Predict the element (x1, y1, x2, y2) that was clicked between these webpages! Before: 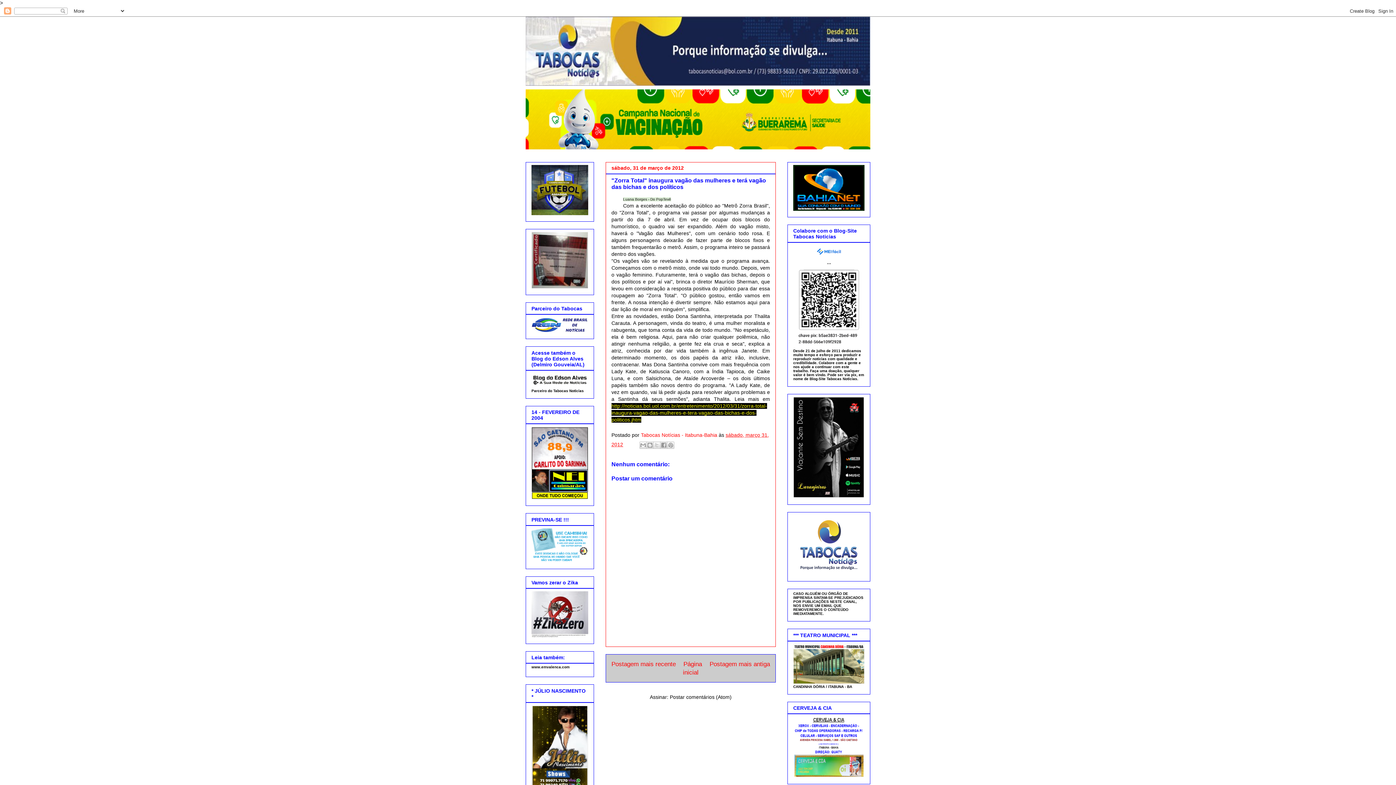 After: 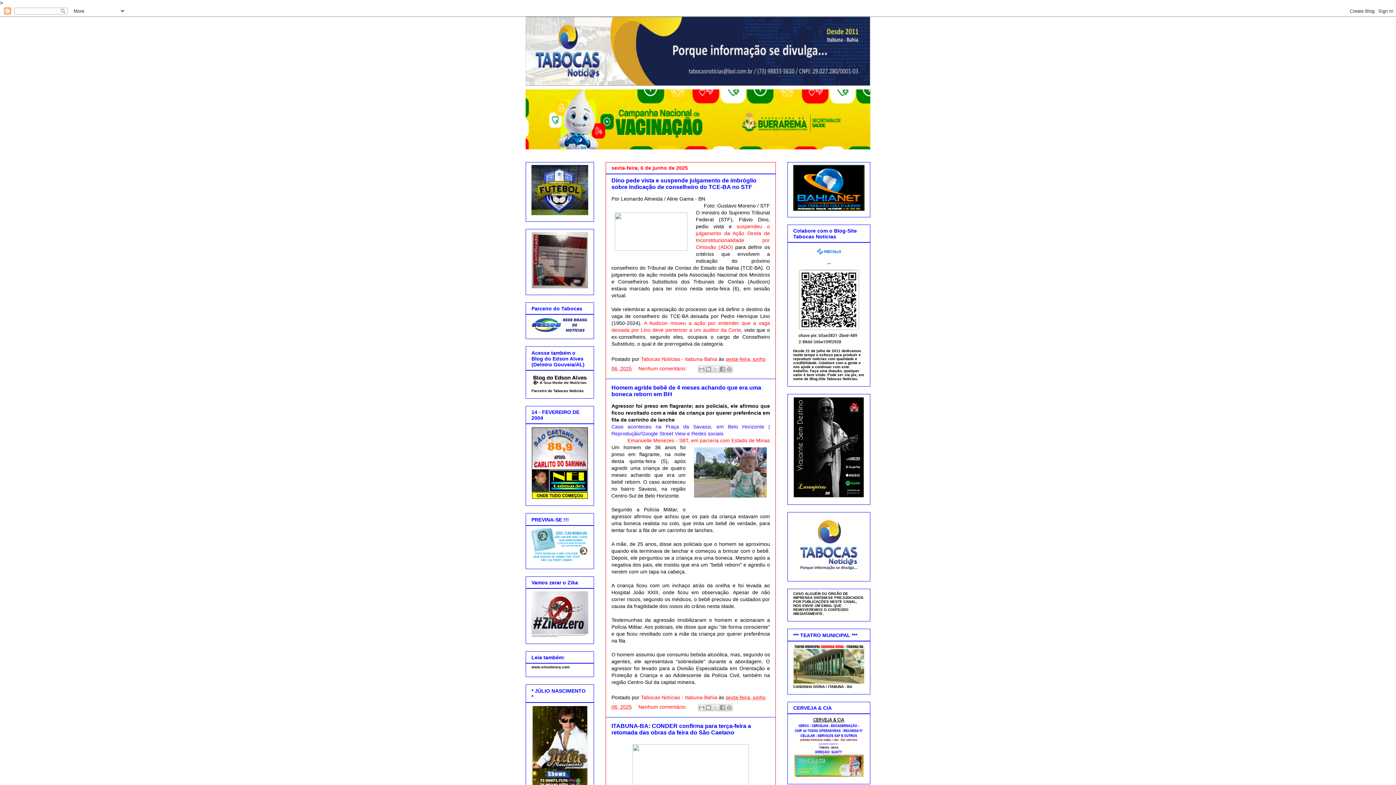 Action: bbox: (525, 16, 870, 85)